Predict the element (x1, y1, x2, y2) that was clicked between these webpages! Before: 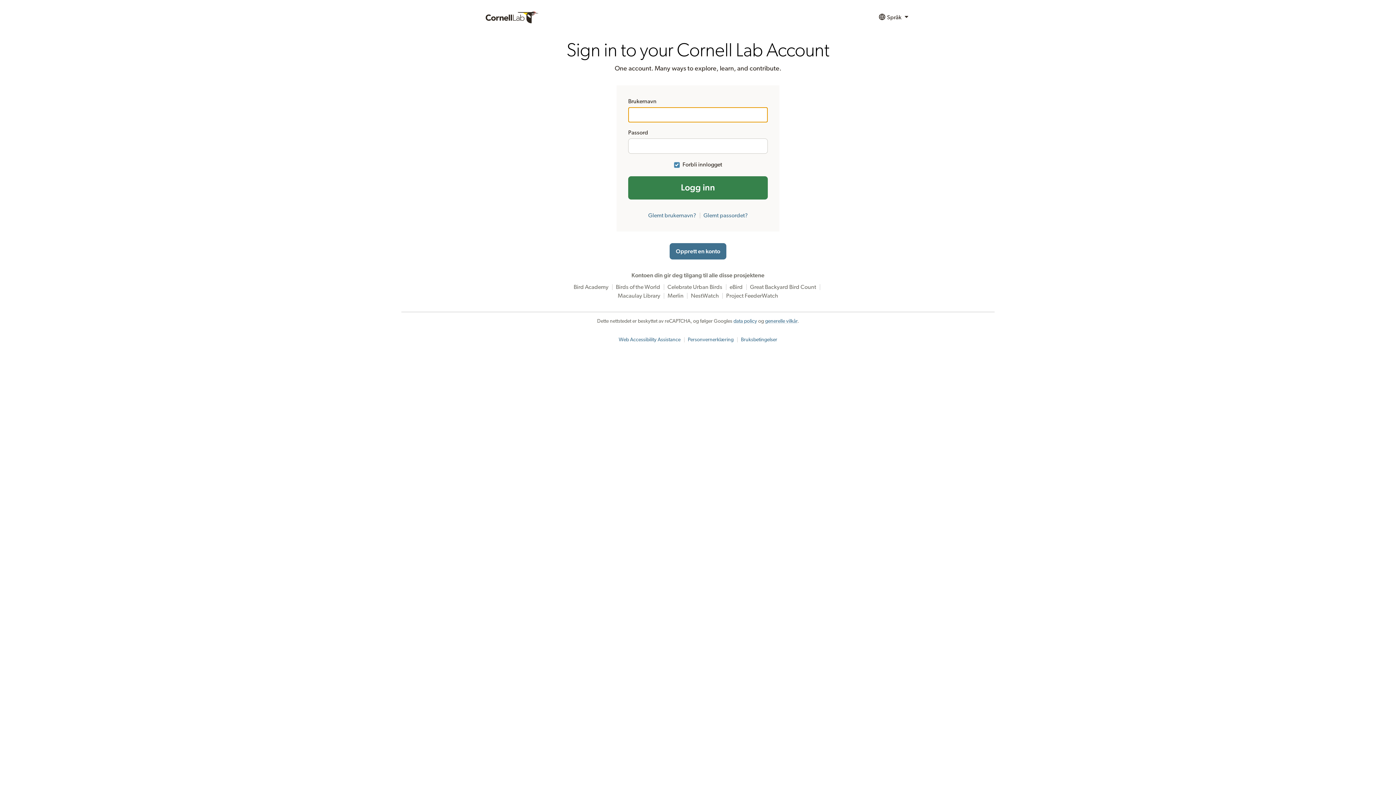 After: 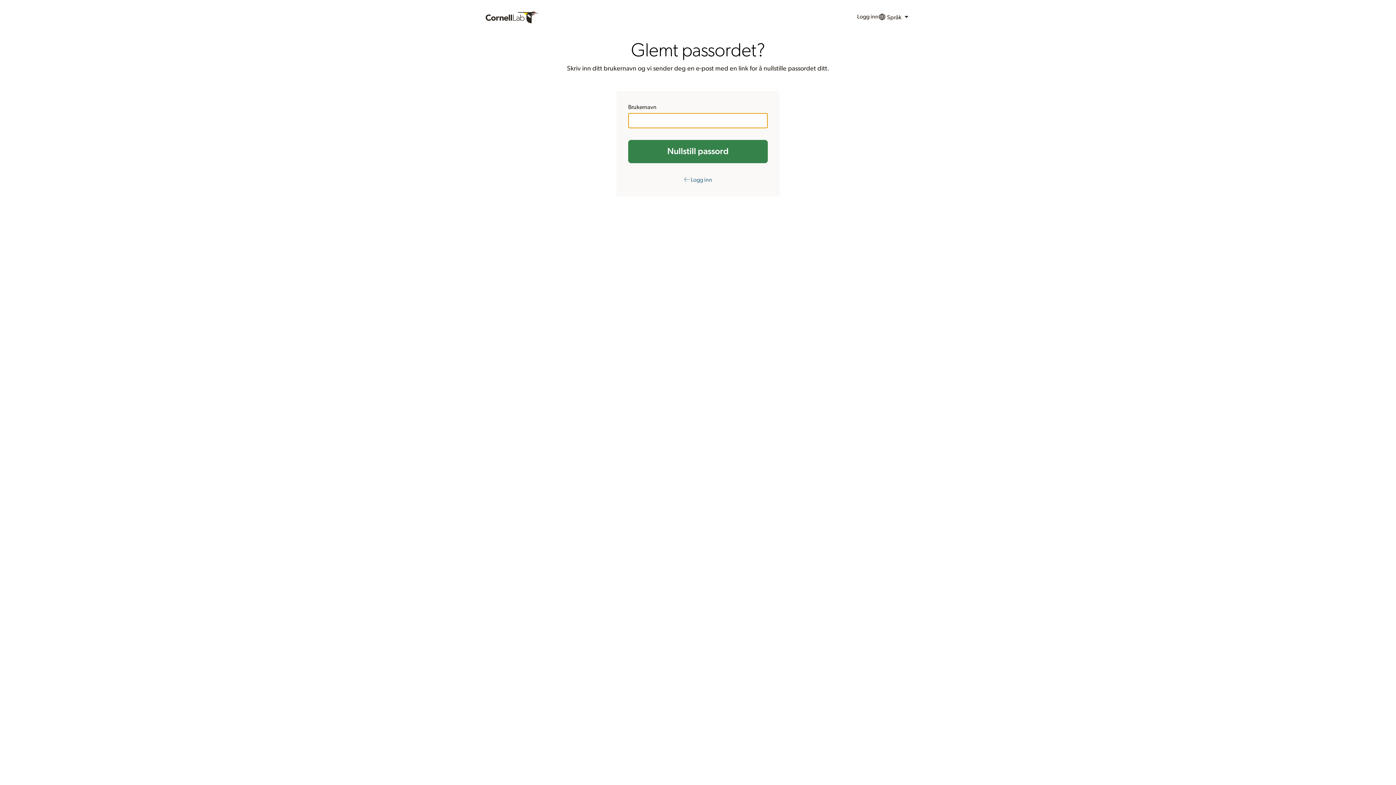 Action: label: Glemt passordet? bbox: (703, 212, 747, 218)